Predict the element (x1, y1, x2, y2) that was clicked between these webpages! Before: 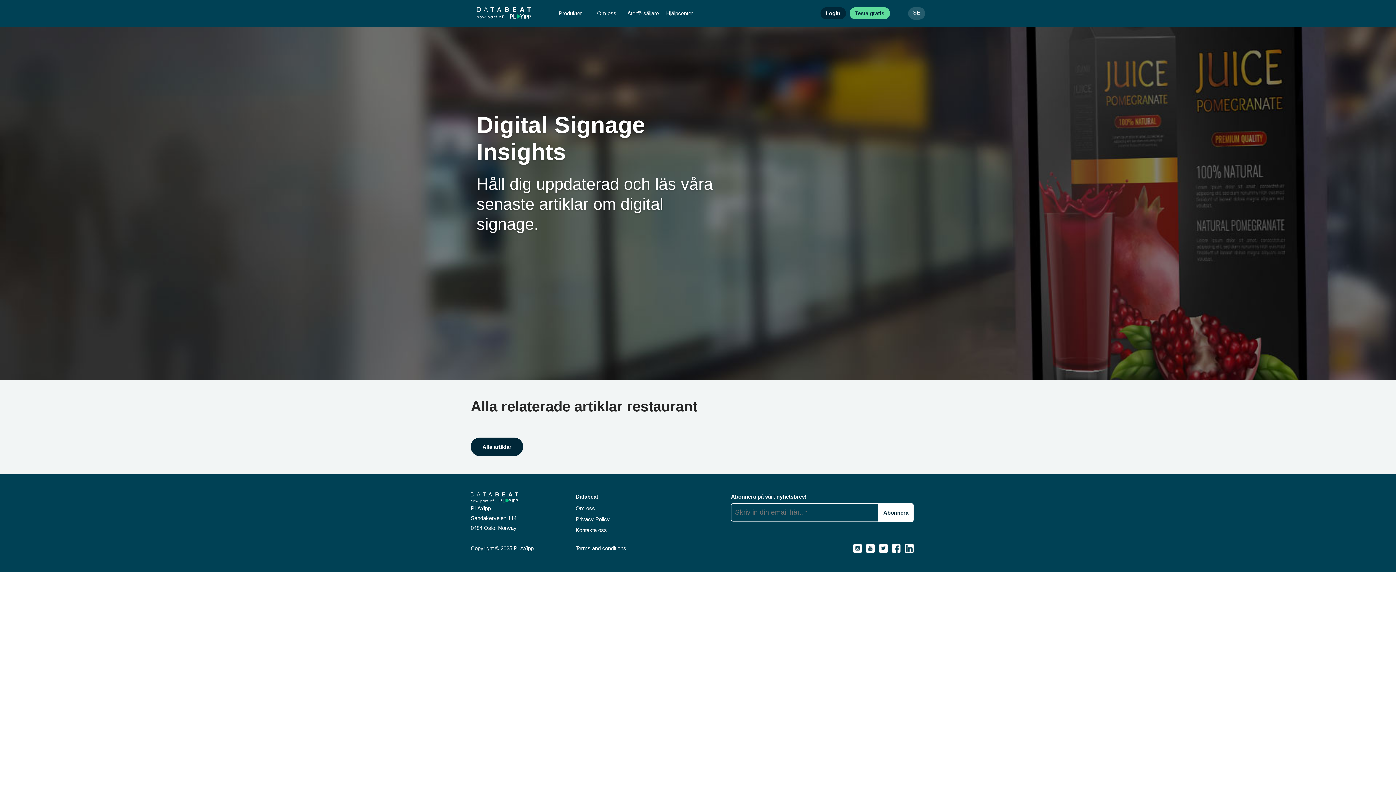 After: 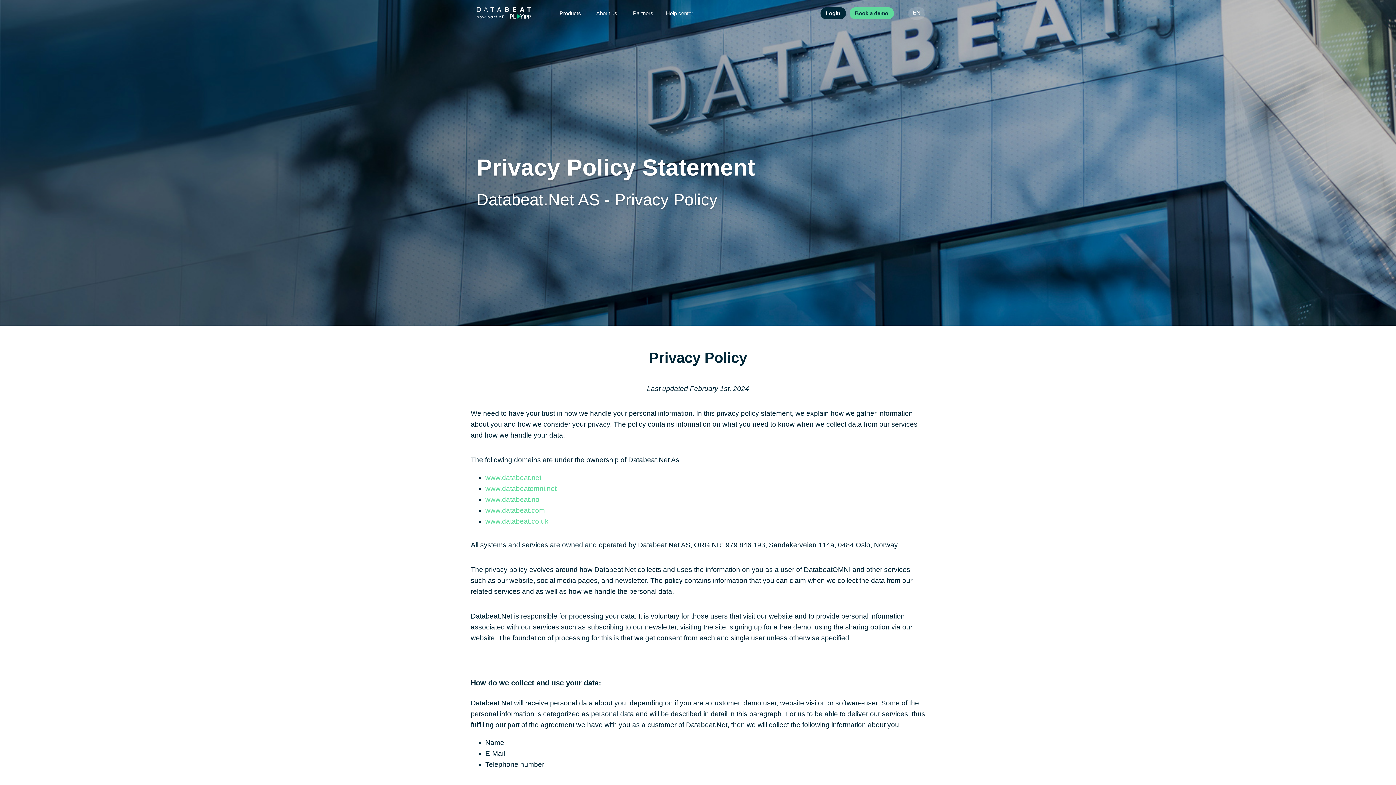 Action: bbox: (575, 515, 632, 526) label: Privacy Policy